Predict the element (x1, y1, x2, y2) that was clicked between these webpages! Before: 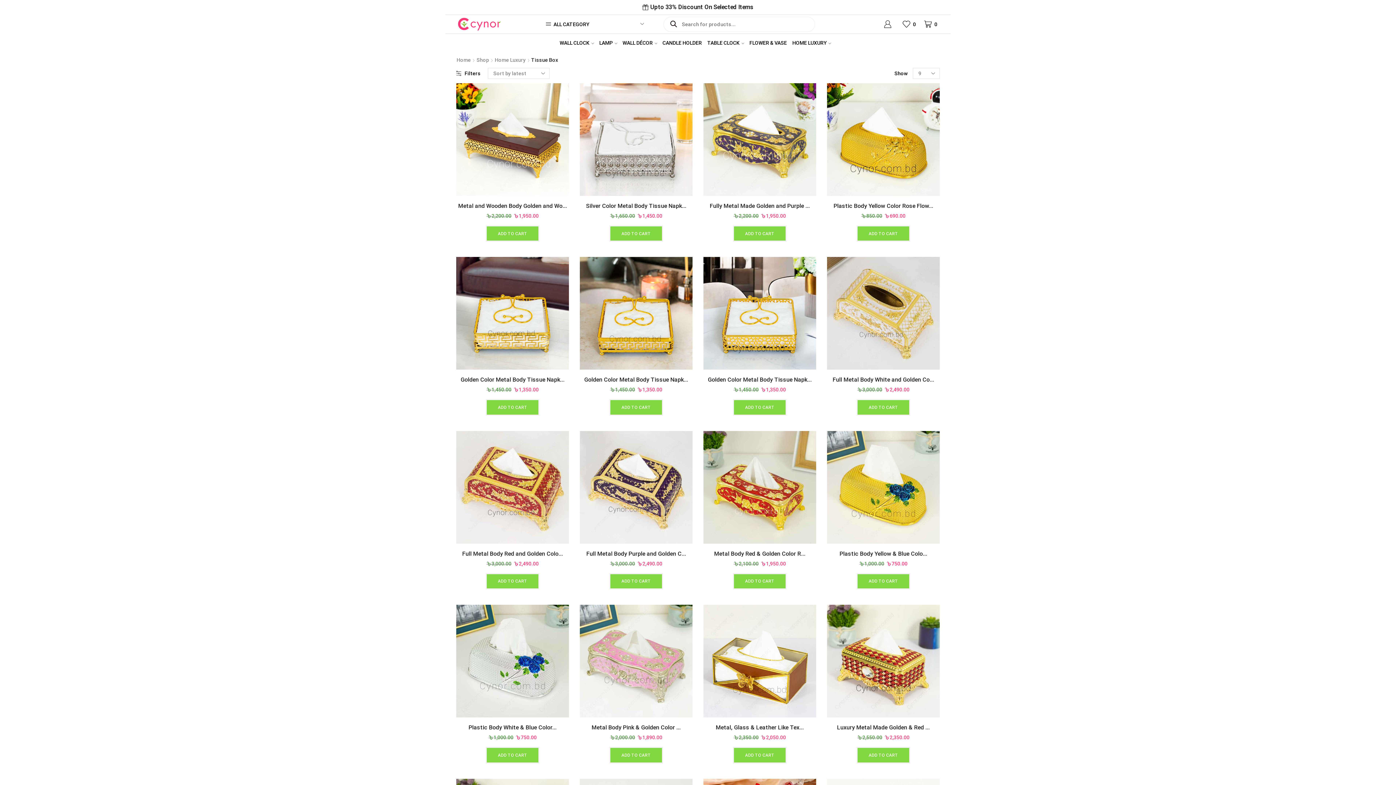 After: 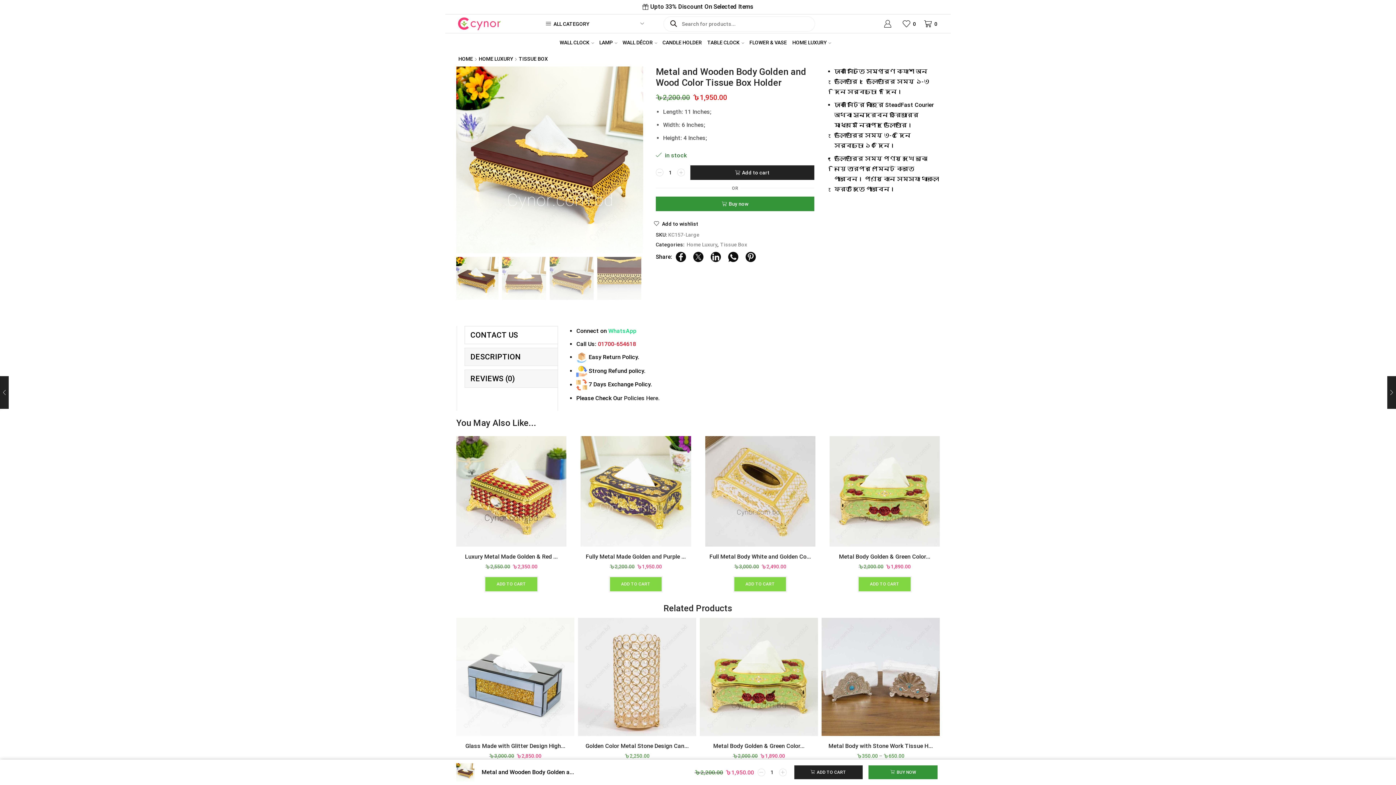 Action: bbox: (456, 83, 569, 195)